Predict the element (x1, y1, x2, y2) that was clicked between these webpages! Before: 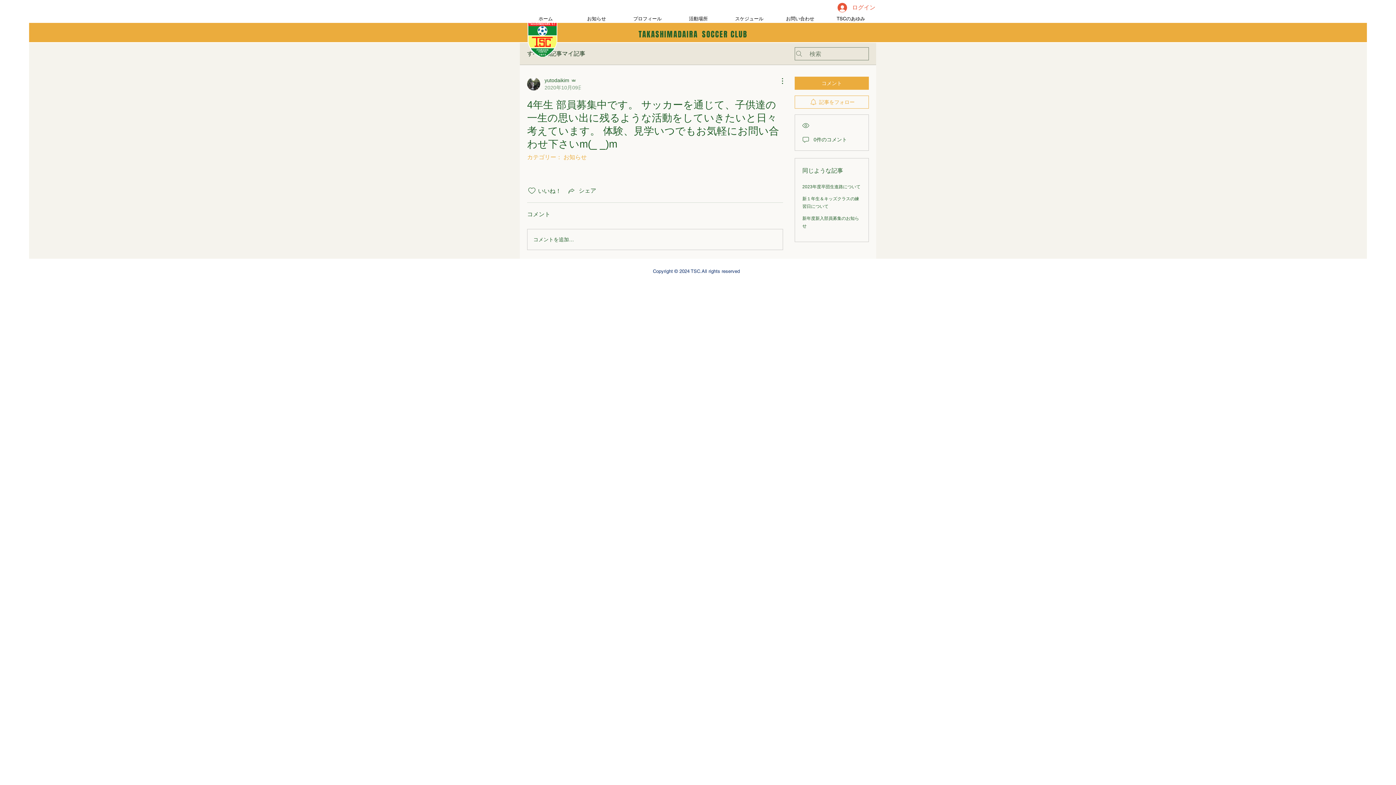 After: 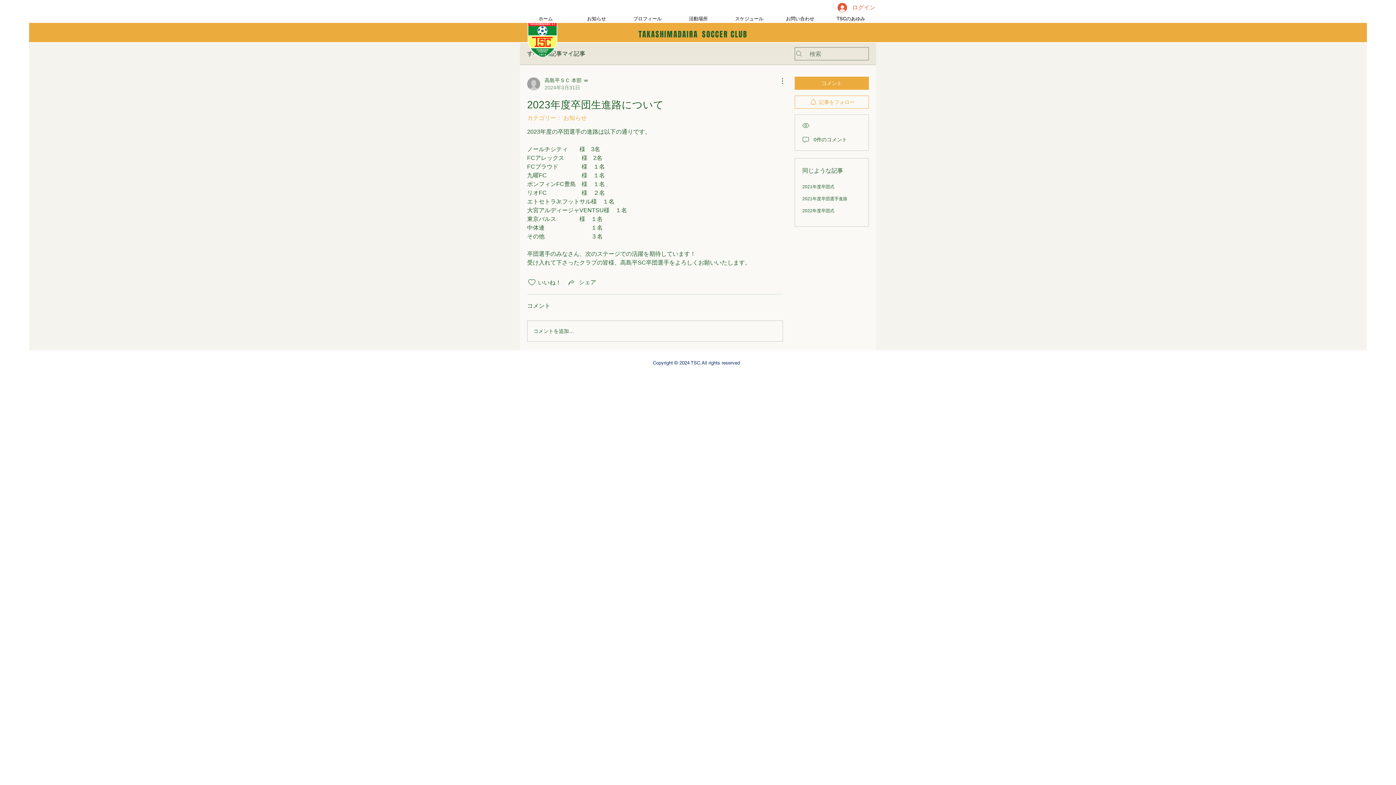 Action: bbox: (802, 184, 860, 189) label: 2023年度卒団生進路について